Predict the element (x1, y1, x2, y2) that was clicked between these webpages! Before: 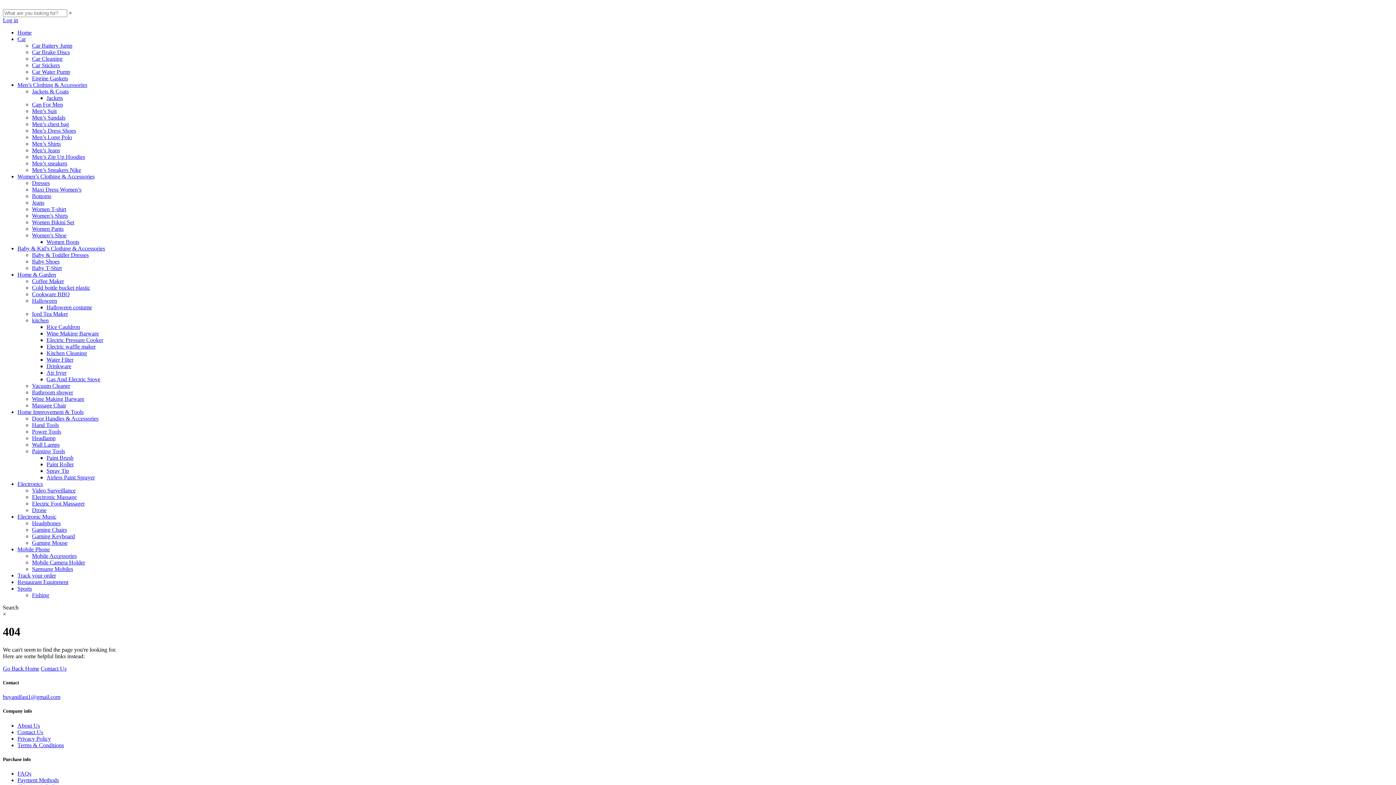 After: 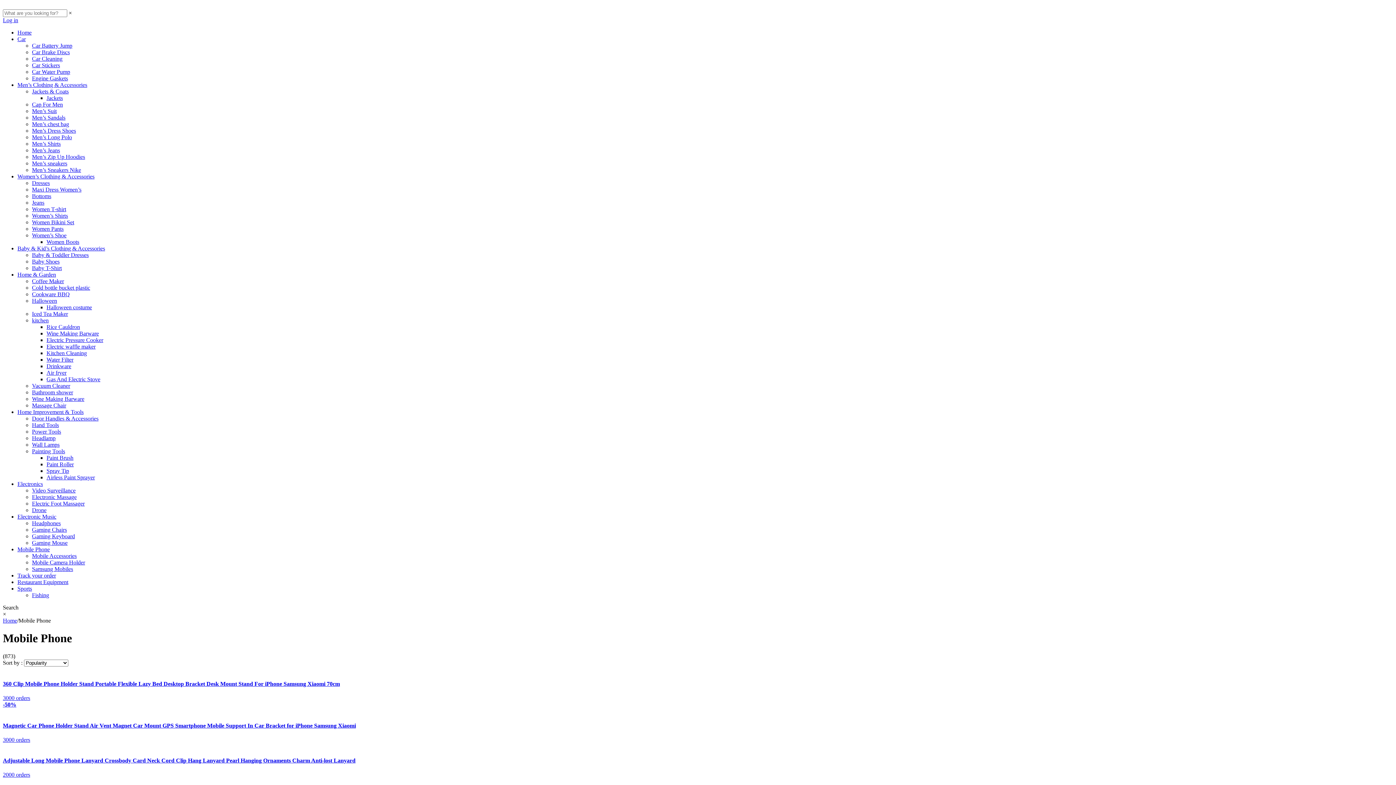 Action: label: Mobile Phone bbox: (17, 546, 49, 552)